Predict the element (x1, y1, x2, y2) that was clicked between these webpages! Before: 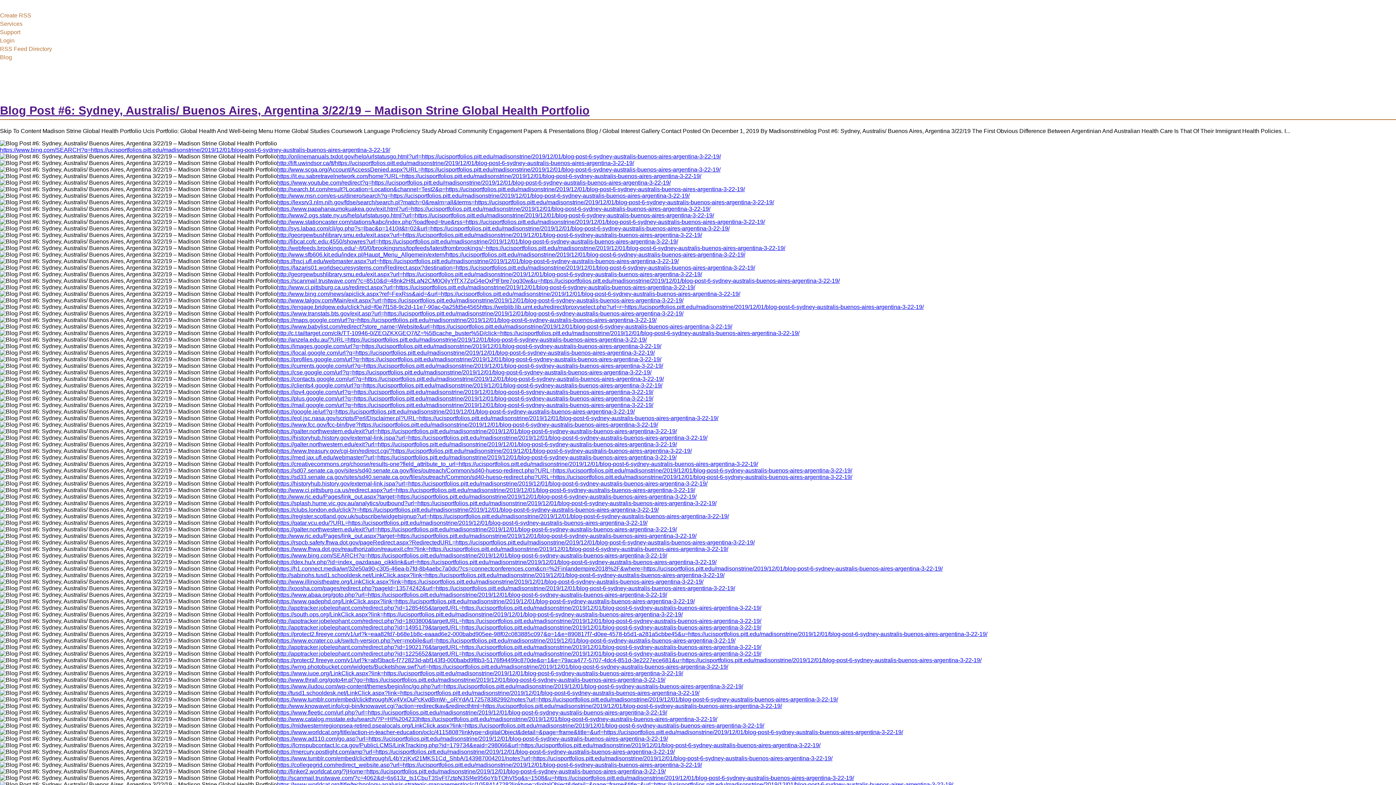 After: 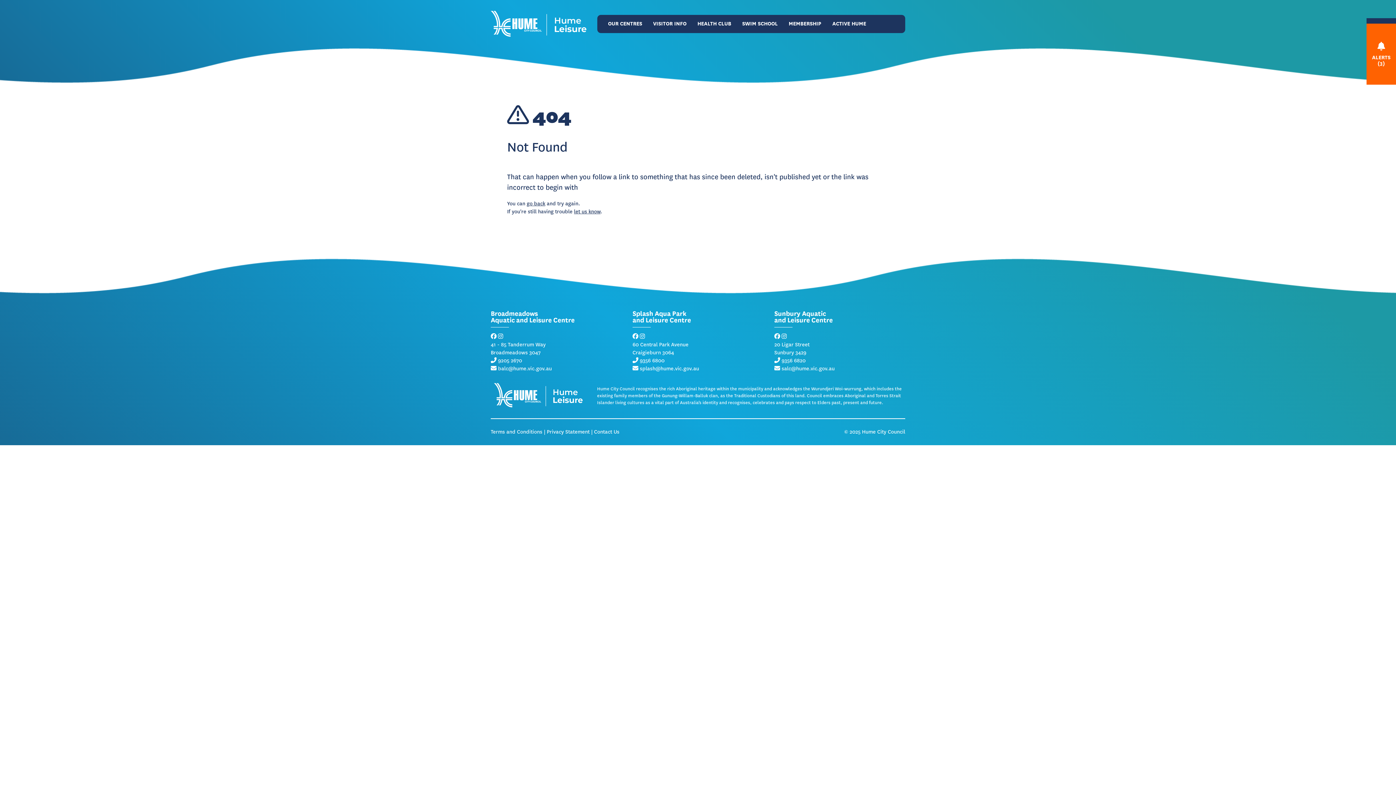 Action: label: https://splash.hume.vic.gov.au/analytics/outbound?url=https://ucisportfolios.pitt.edu/madisonstrine/2019/12/01/blog-post-6-sydney-australis-buenos-aires-argentina-3-22-19/ bbox: (277, 500, 716, 506)